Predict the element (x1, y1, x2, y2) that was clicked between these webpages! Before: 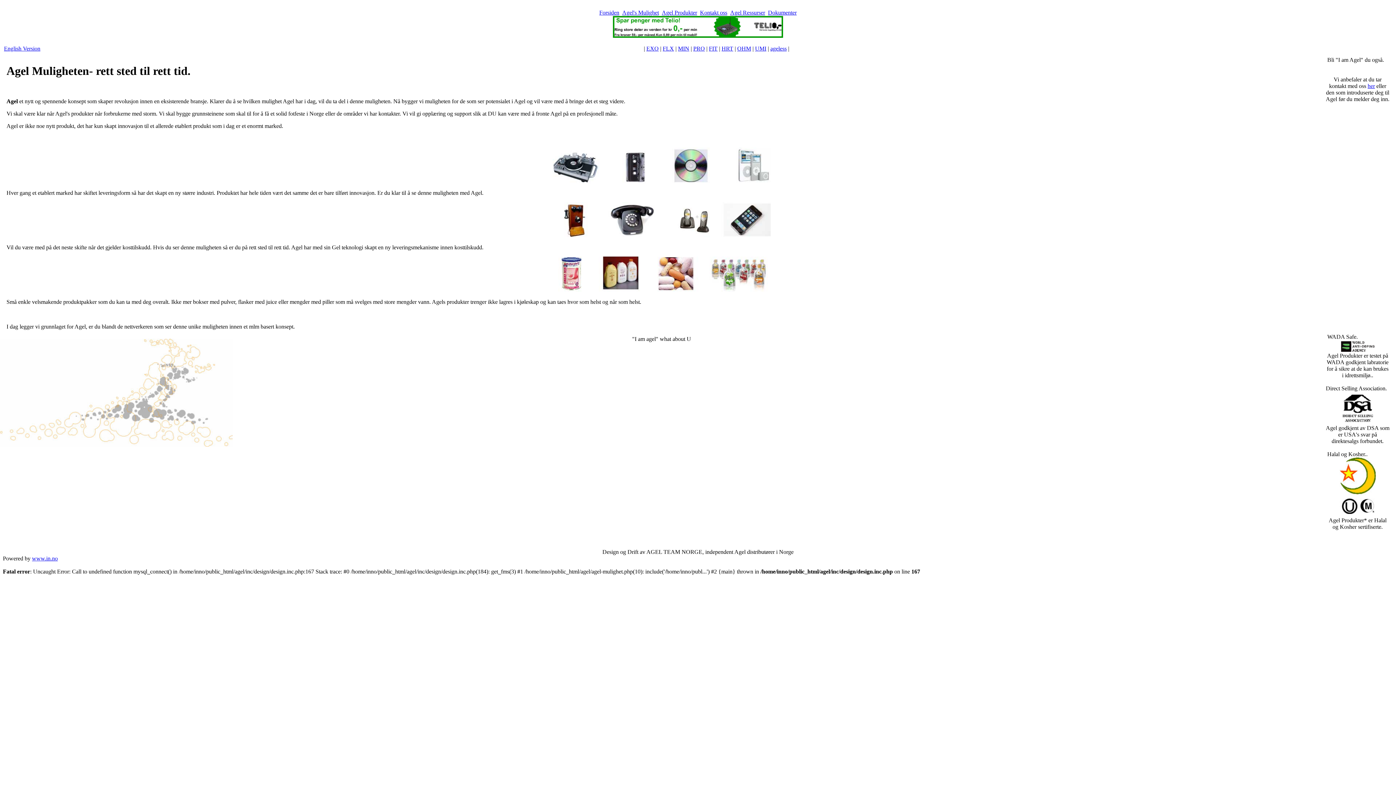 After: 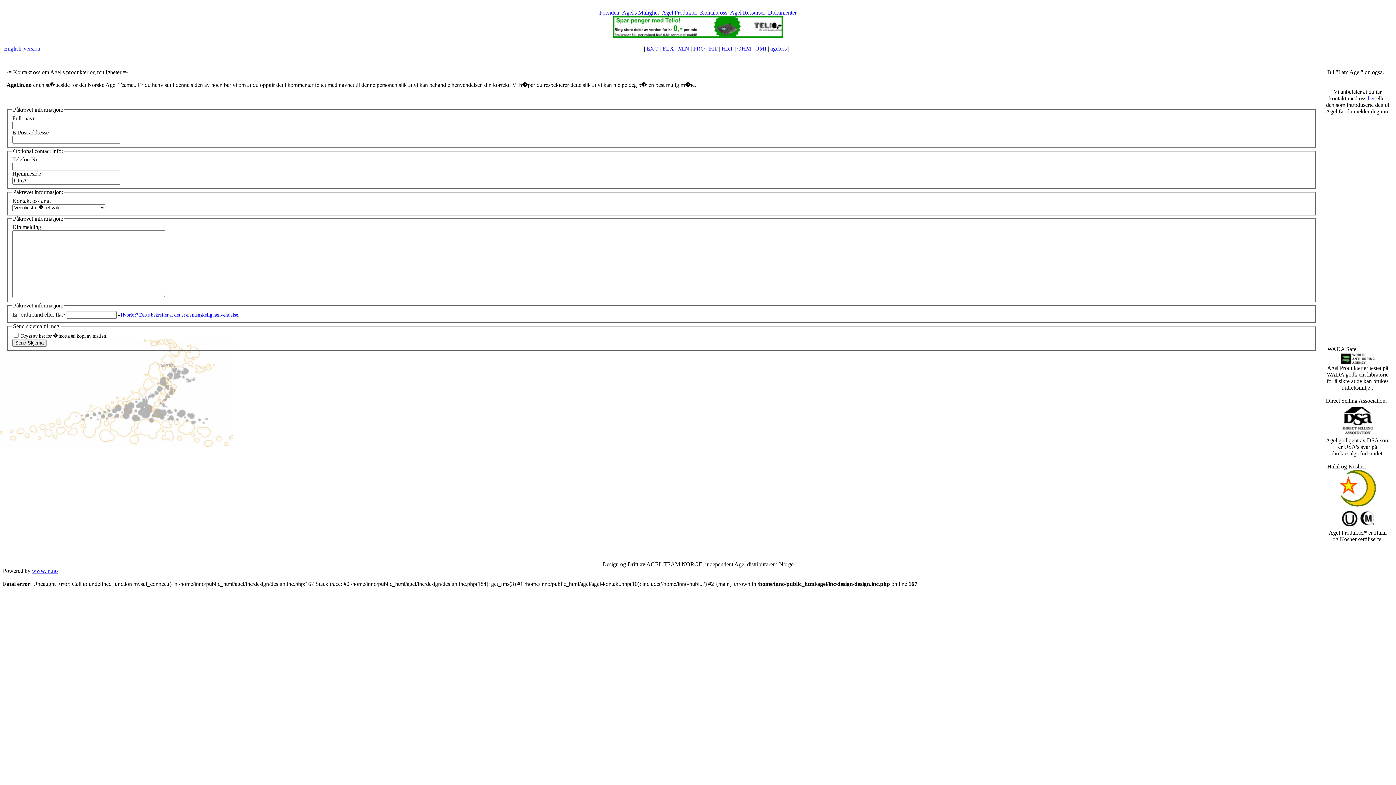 Action: bbox: (1368, 82, 1375, 89) label: her